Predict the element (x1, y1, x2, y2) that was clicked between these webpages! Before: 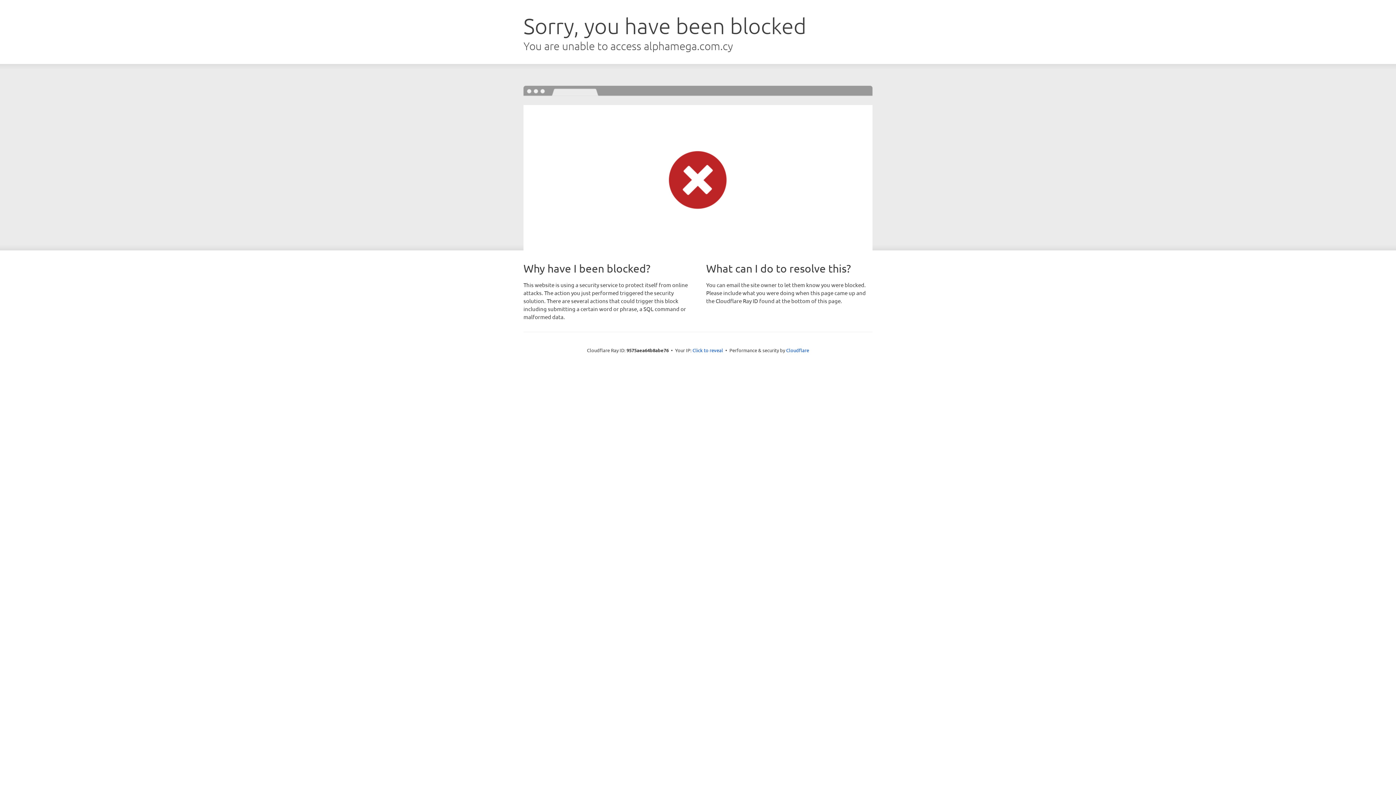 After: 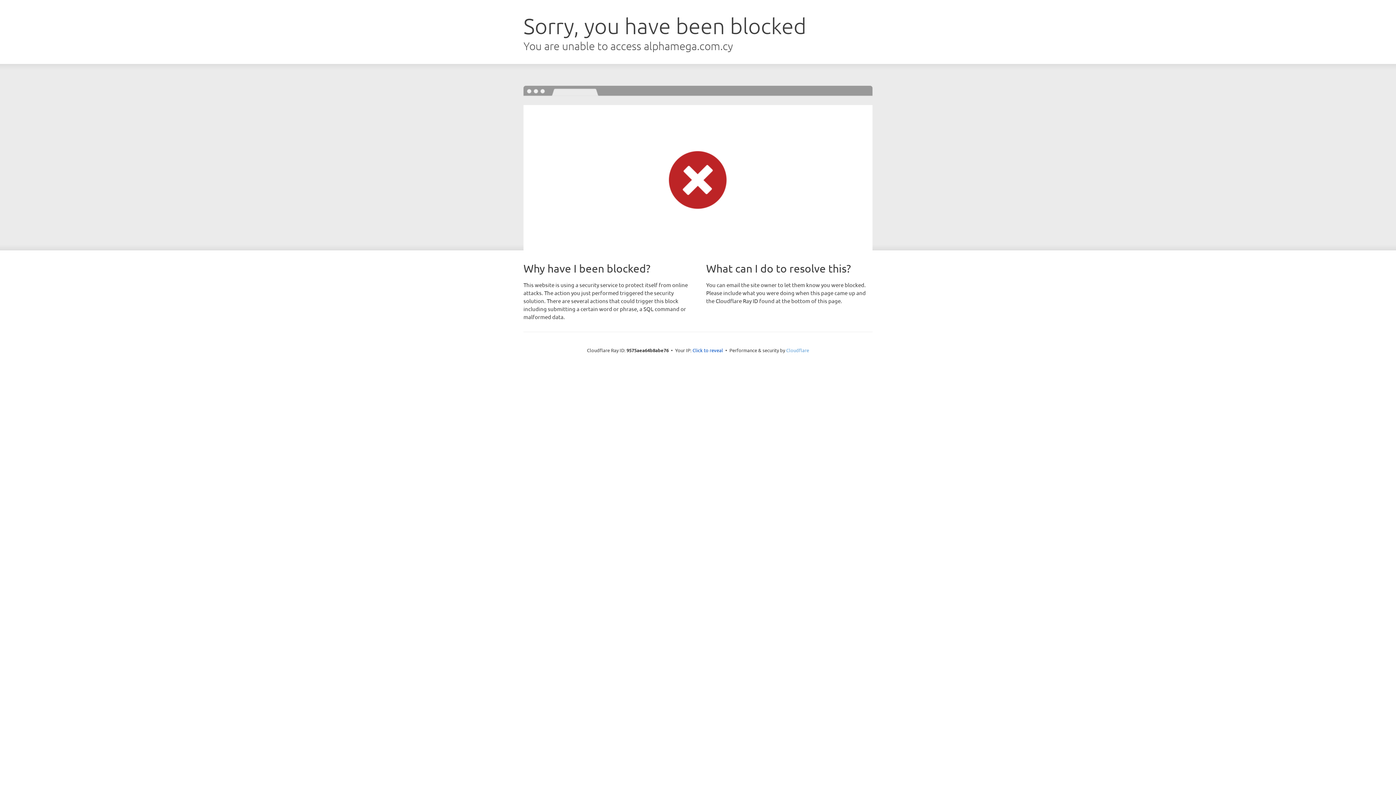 Action: label: Cloudflare bbox: (786, 347, 809, 353)